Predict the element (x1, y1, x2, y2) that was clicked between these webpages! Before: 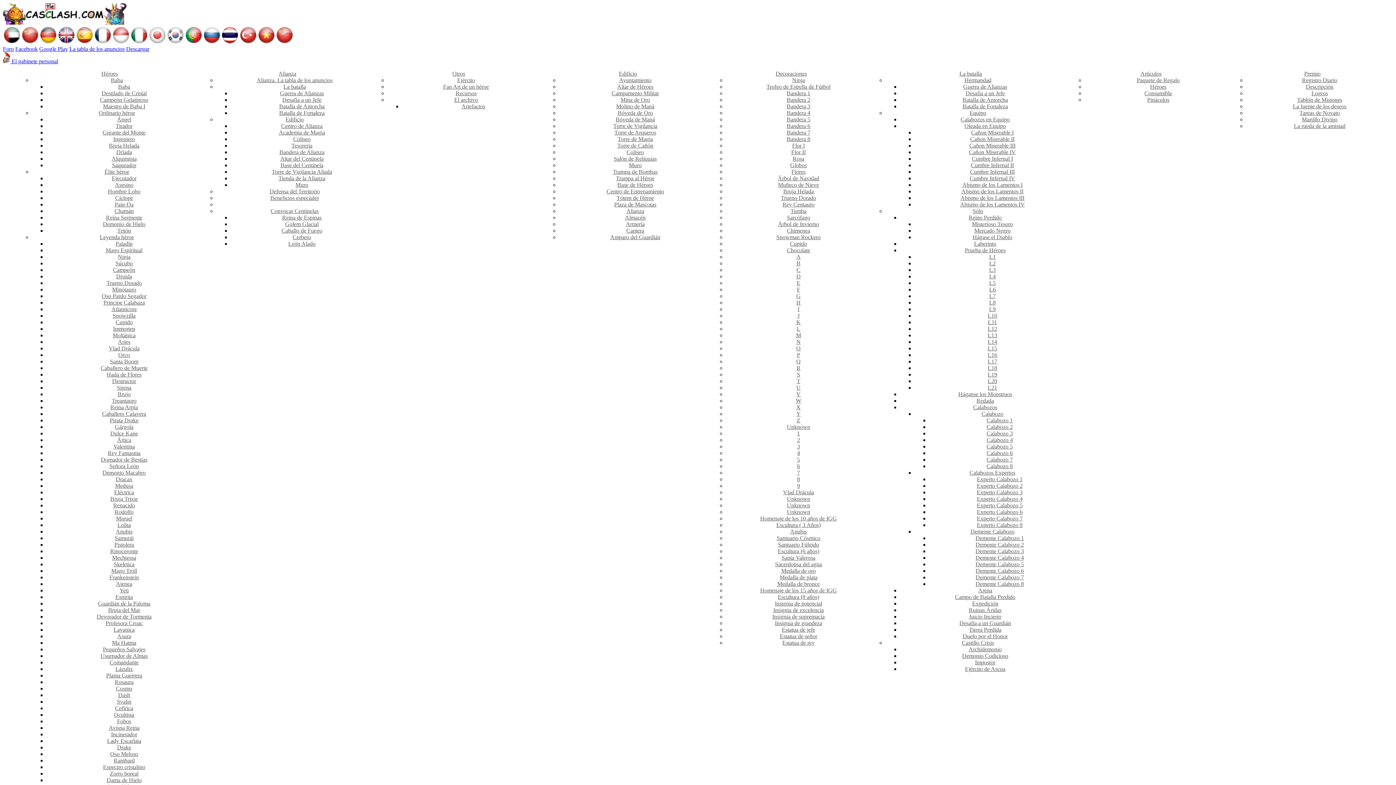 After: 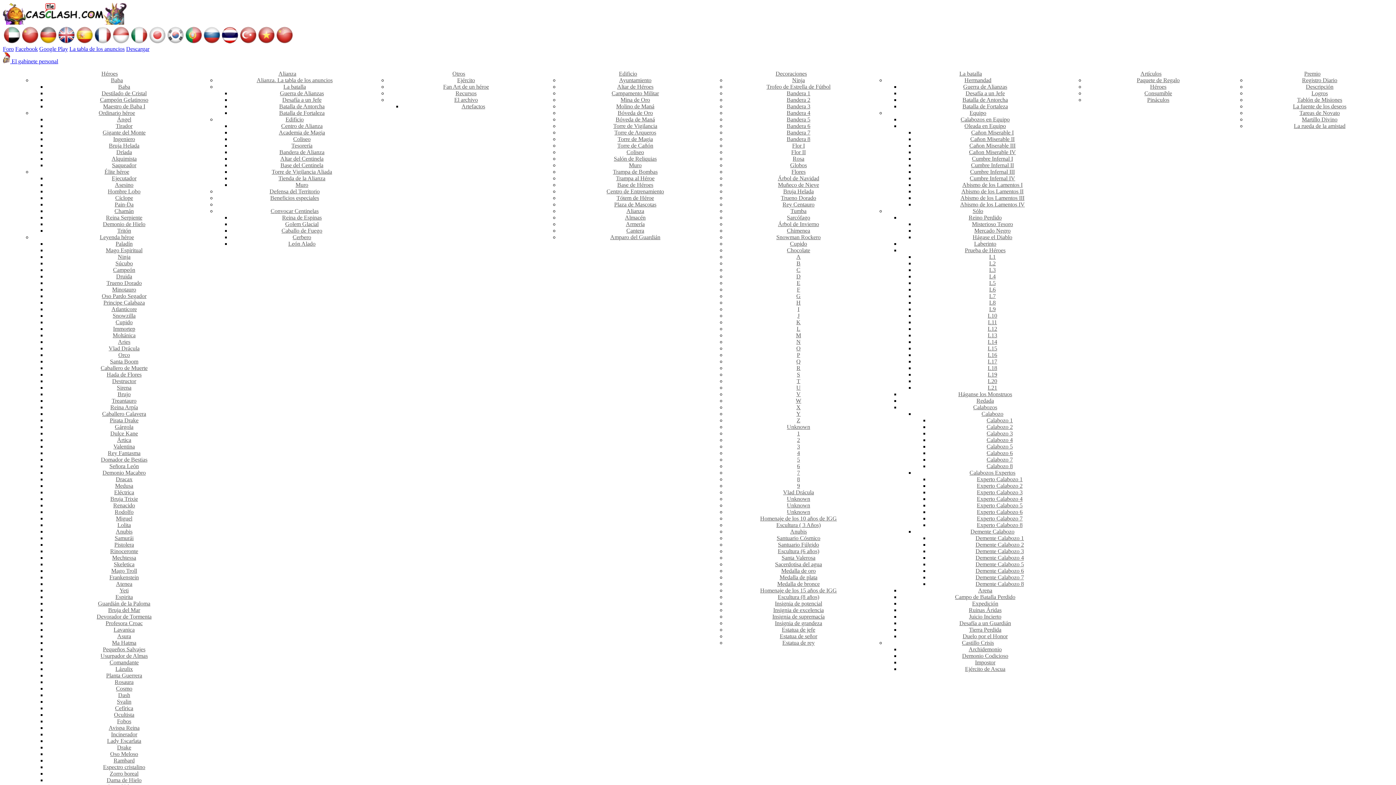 Action: label: Torre de Cañón bbox: (617, 142, 653, 148)